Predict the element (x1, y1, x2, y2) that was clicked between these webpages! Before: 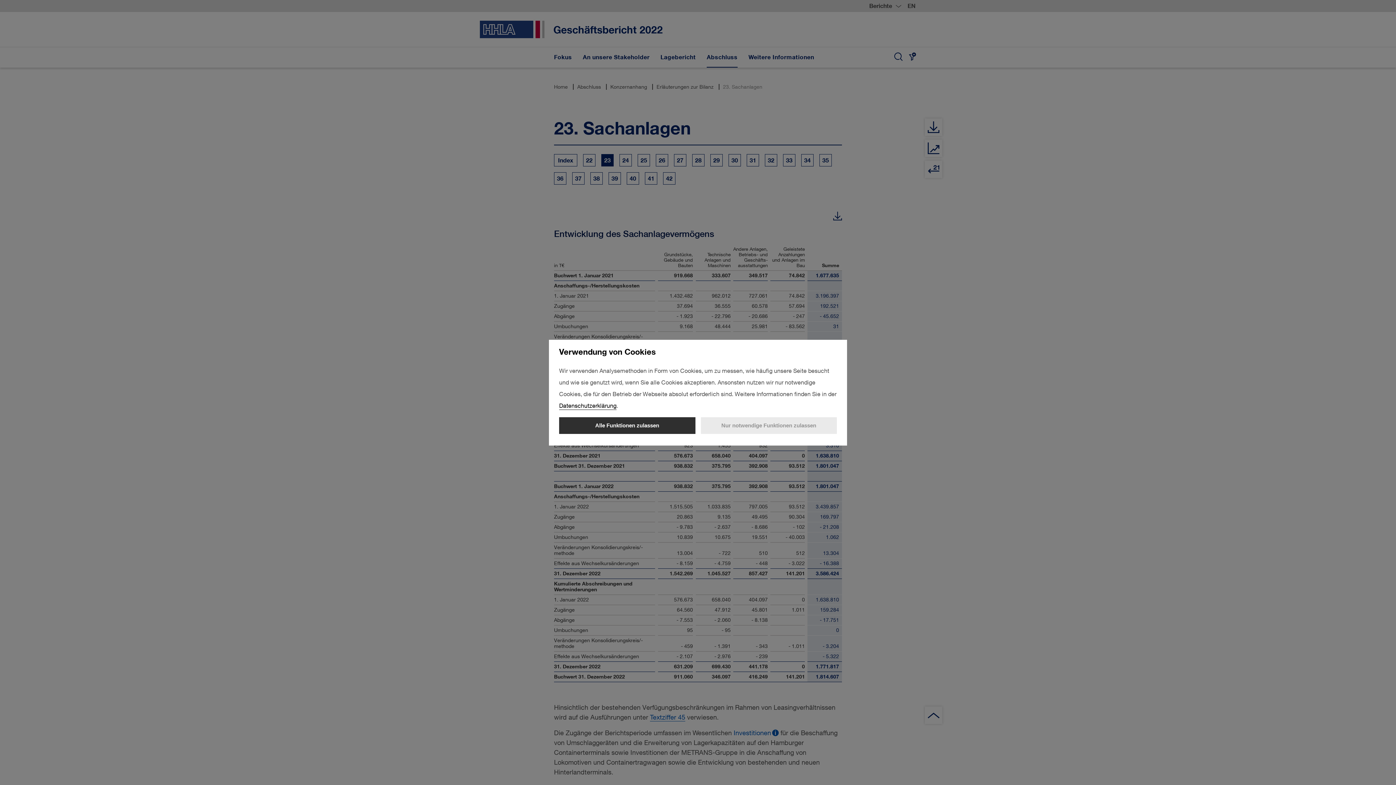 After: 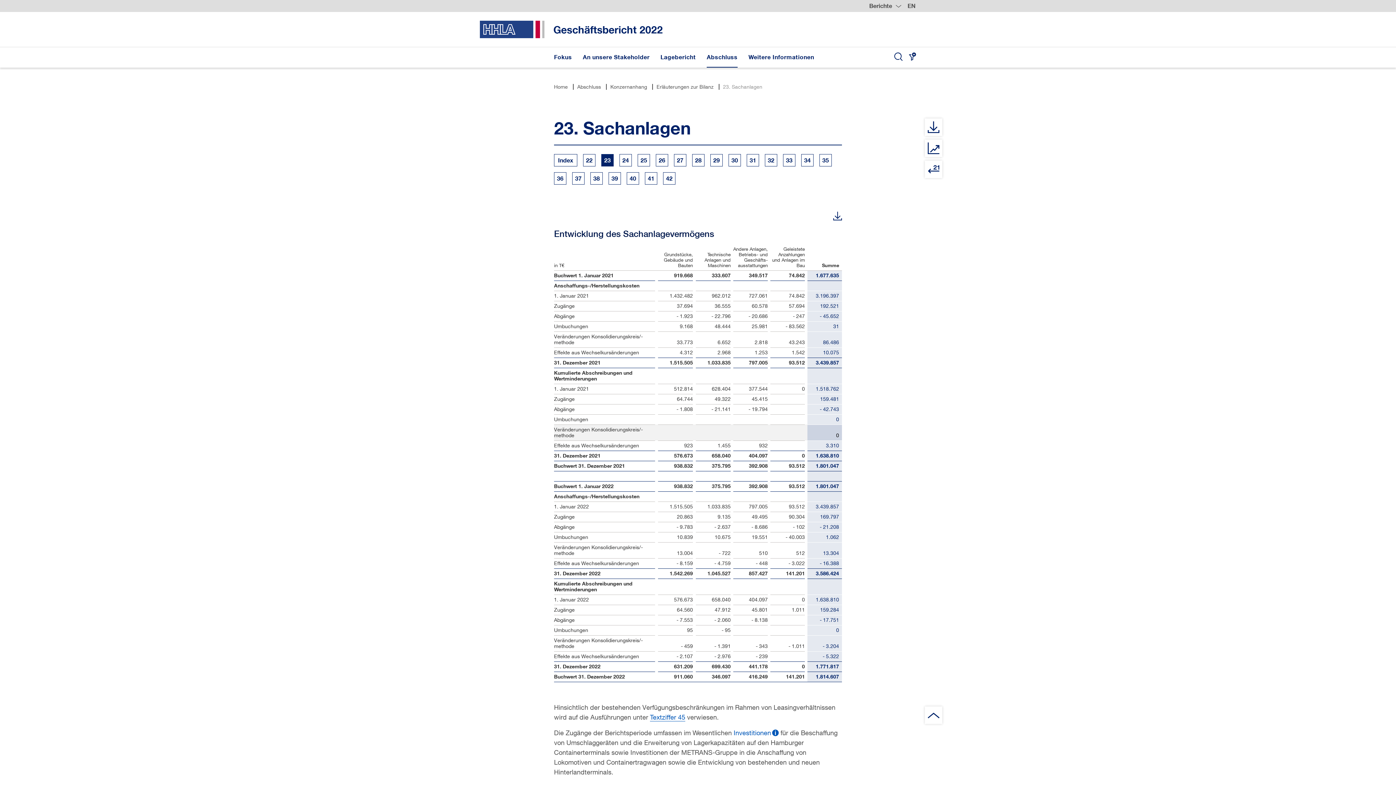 Action: label: Nur notwendige Funktionen zulassen bbox: (700, 417, 837, 434)